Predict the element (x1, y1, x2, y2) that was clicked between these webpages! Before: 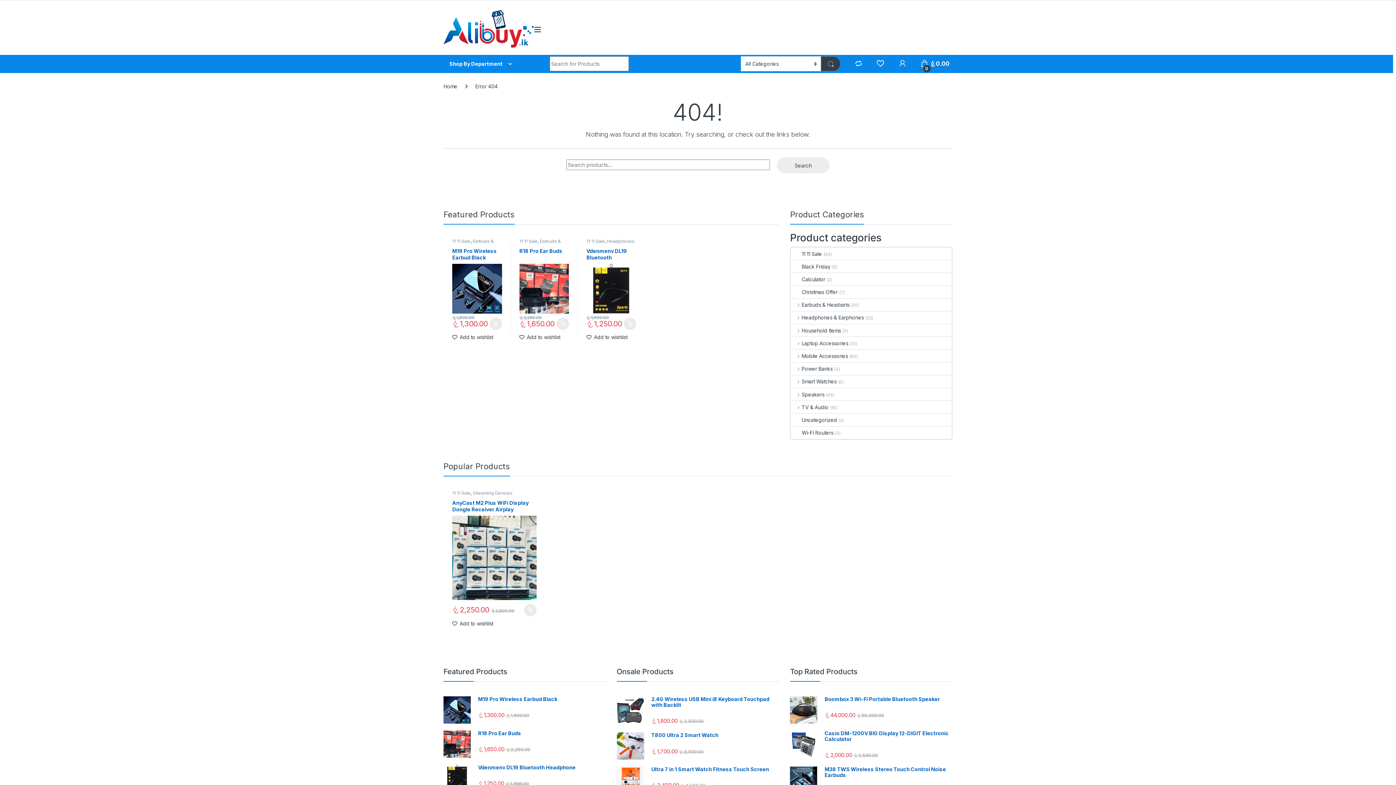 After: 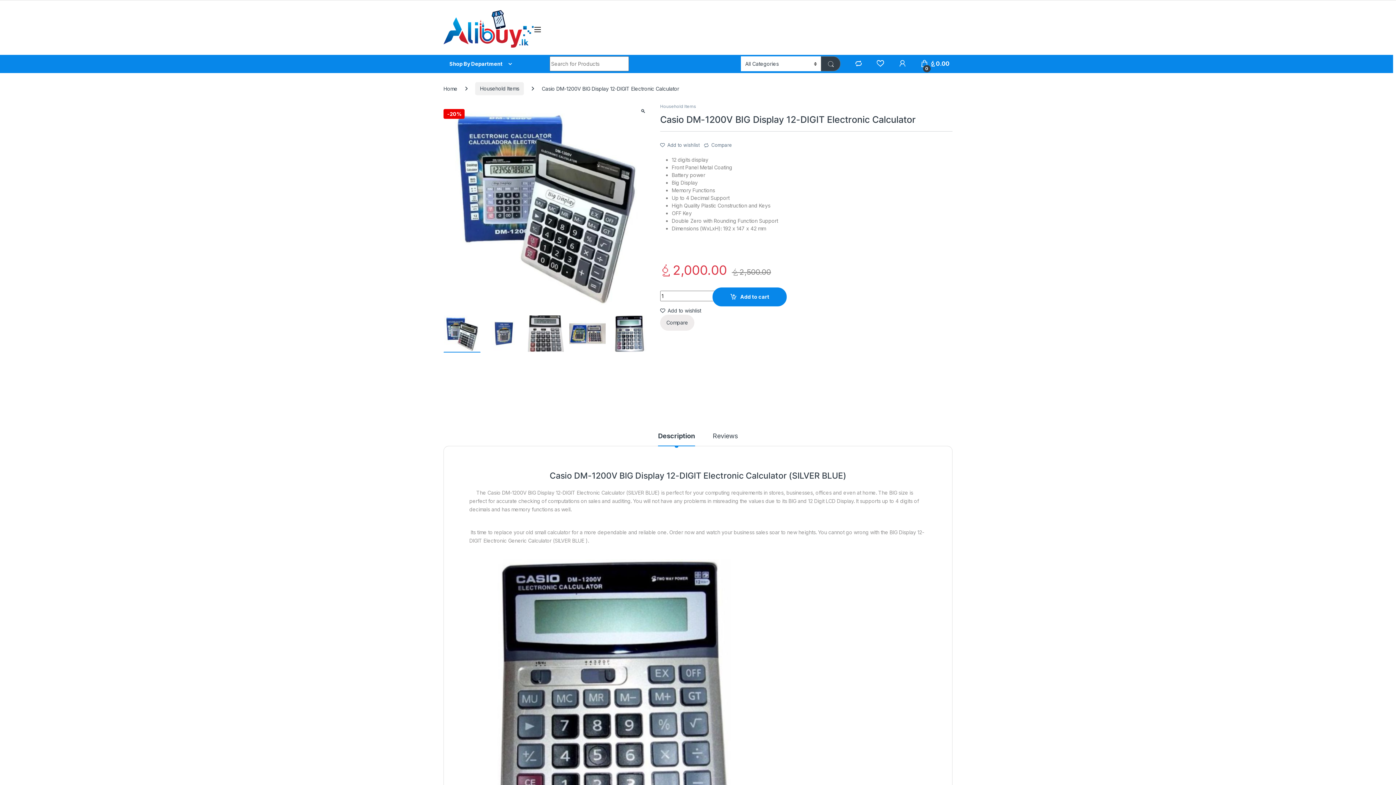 Action: bbox: (790, 730, 952, 742) label: Casio DM-1200V BIG Display 12-DIGIT Electronic Calculator